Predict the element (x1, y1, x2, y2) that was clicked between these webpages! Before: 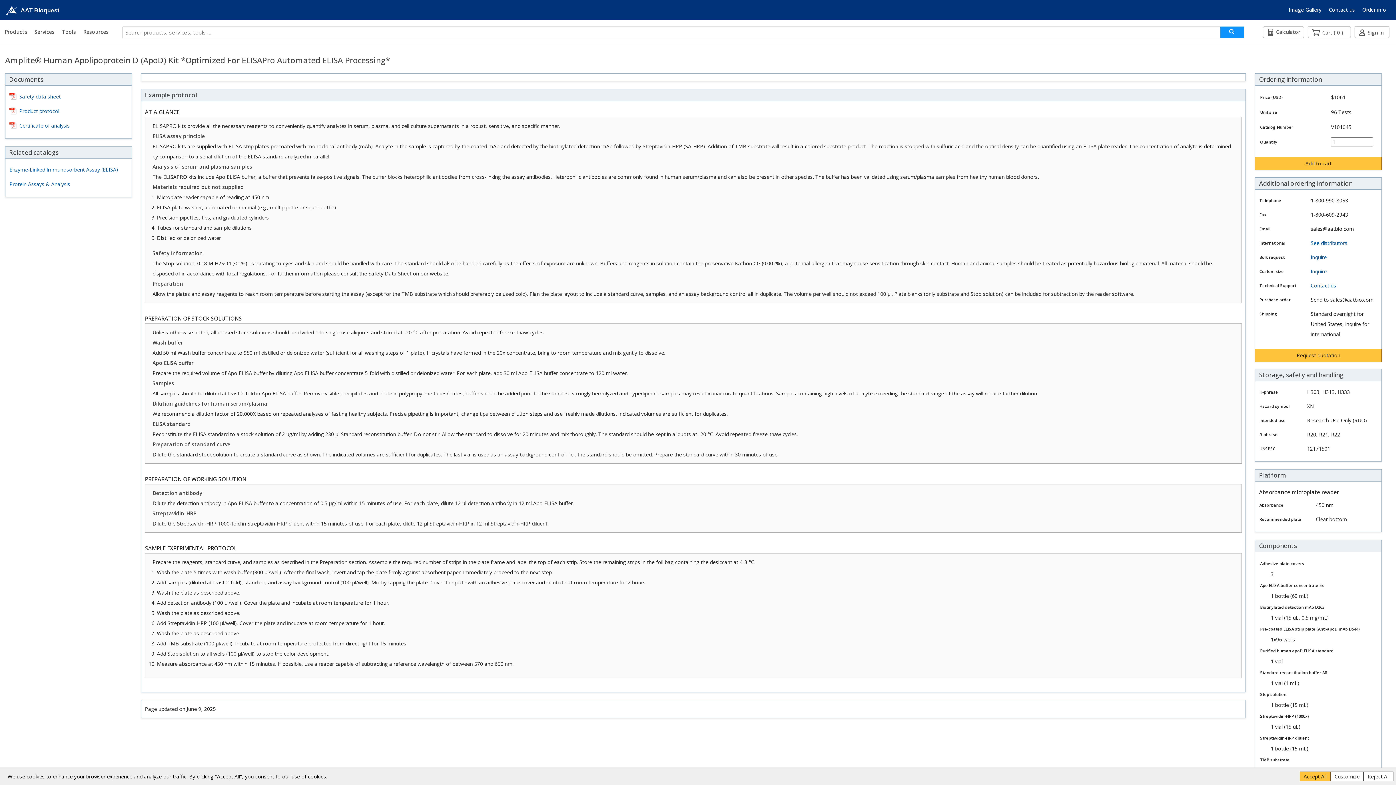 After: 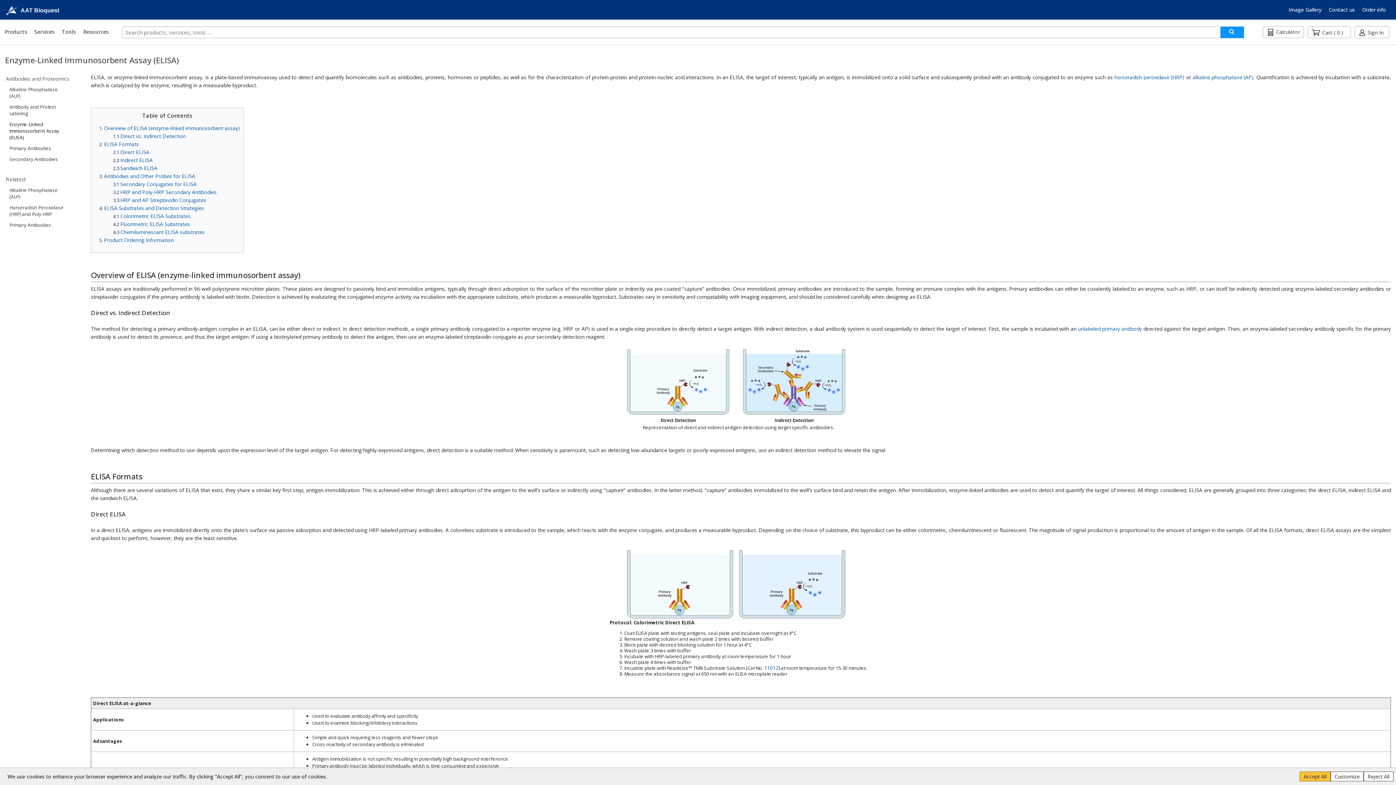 Action: bbox: (9, 166, 118, 172) label: Enzyme-Linked Immunosorbent Assay (ELISA)